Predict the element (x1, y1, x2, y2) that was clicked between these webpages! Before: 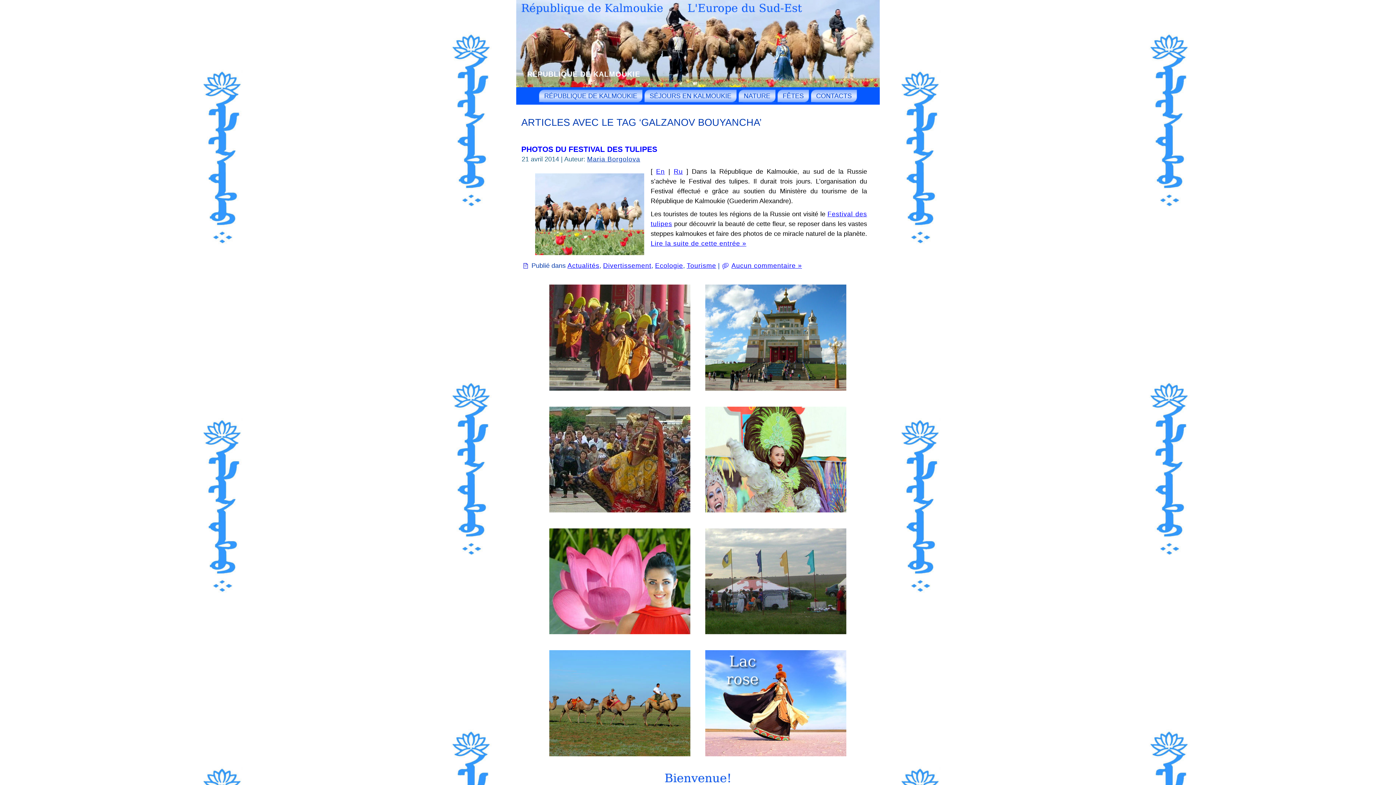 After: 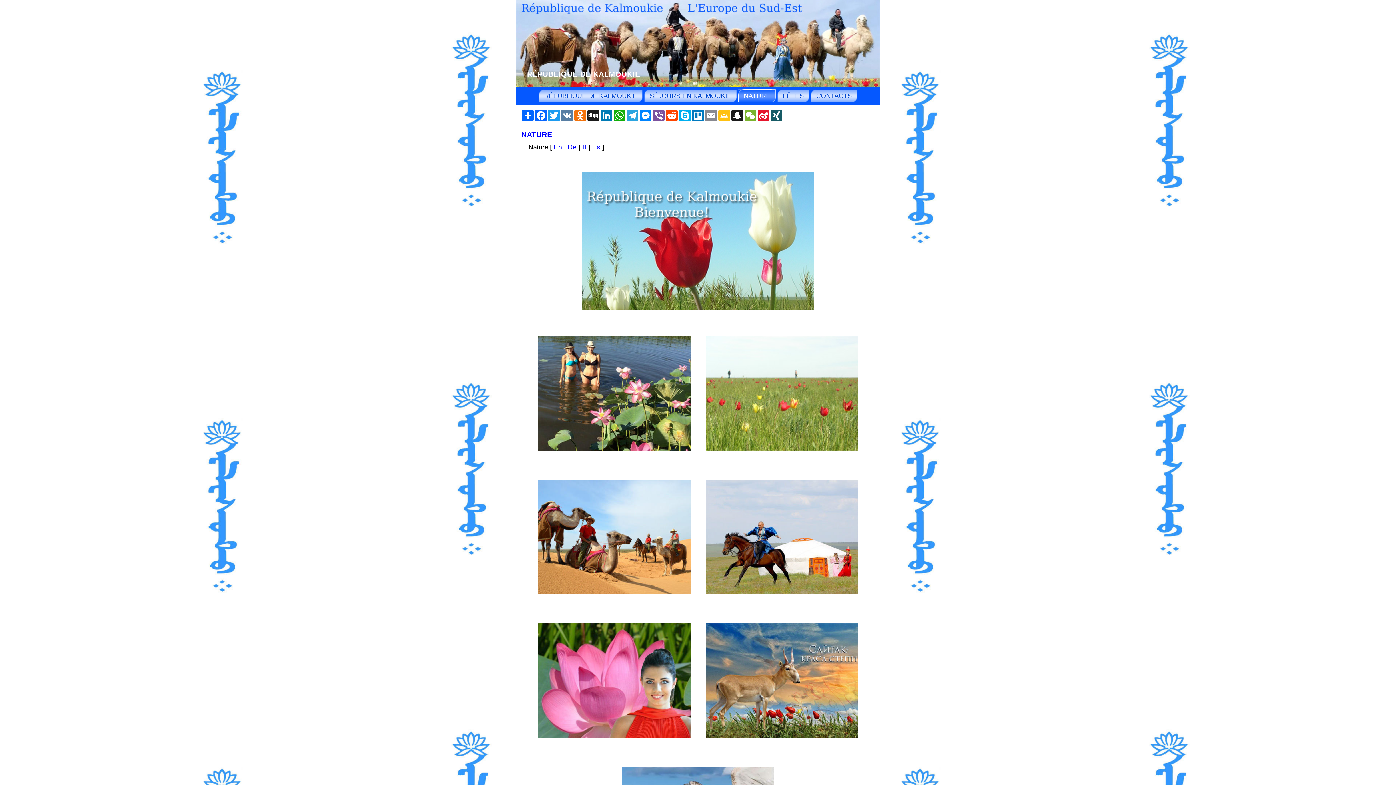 Action: bbox: (738, 89, 776, 102) label: NATURE